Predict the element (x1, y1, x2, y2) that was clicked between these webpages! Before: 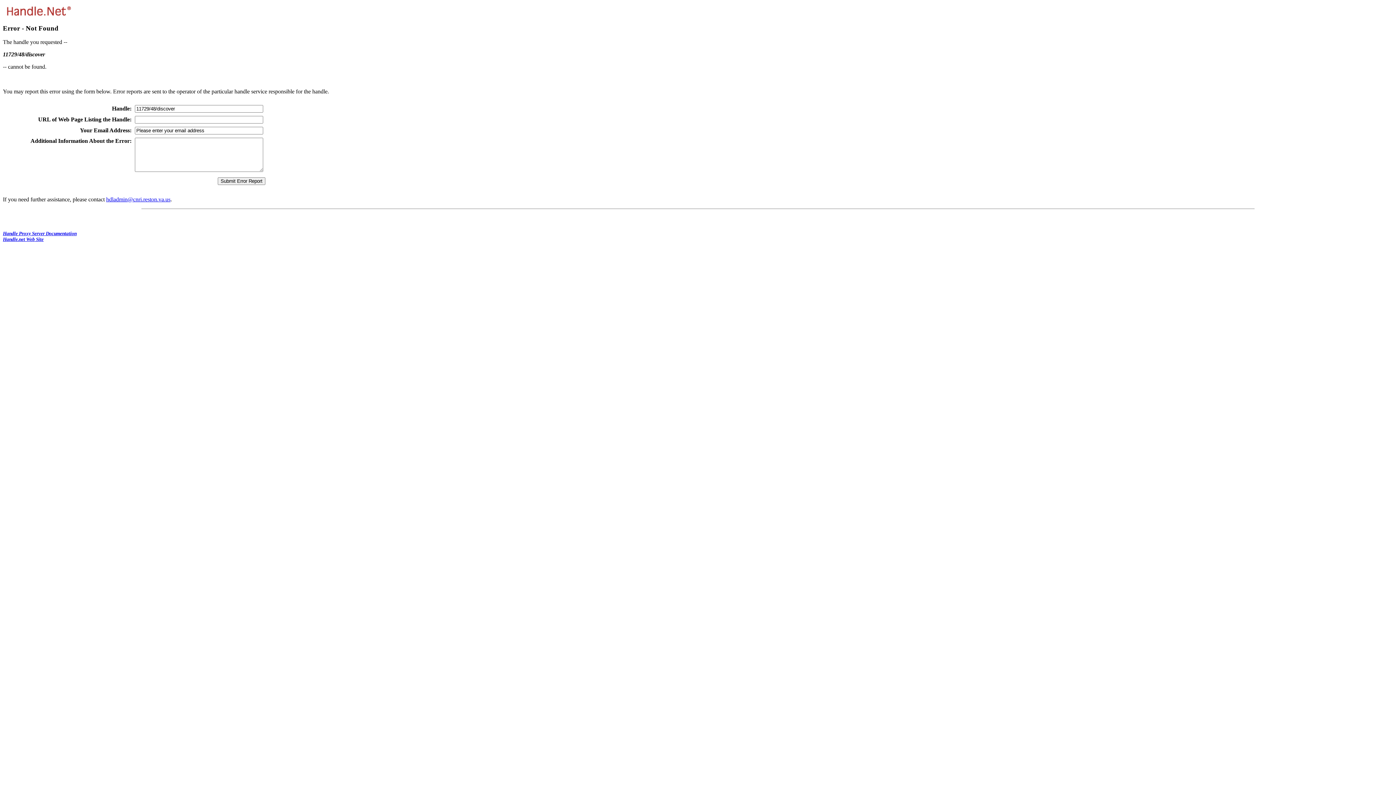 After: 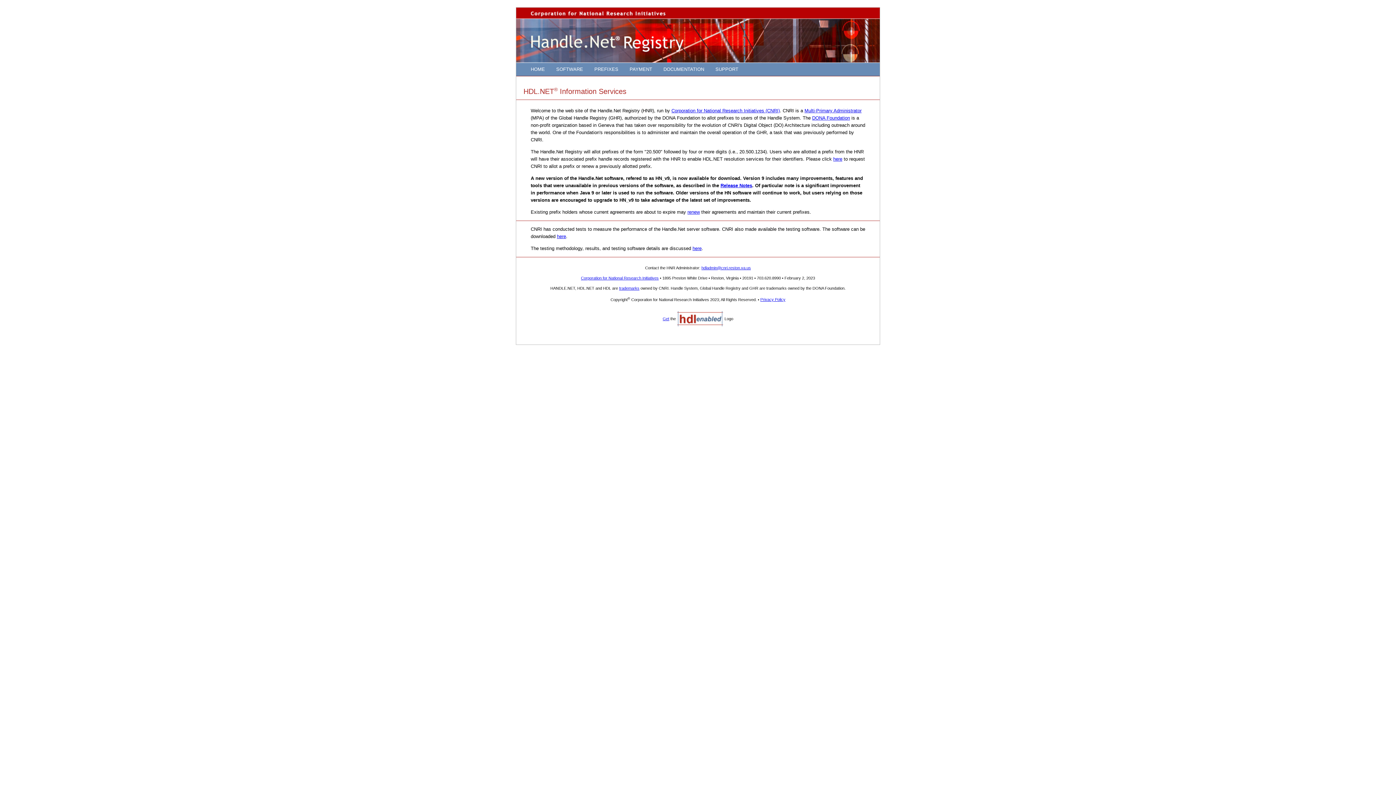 Action: label: Handle.net Web Site bbox: (2, 236, 43, 242)